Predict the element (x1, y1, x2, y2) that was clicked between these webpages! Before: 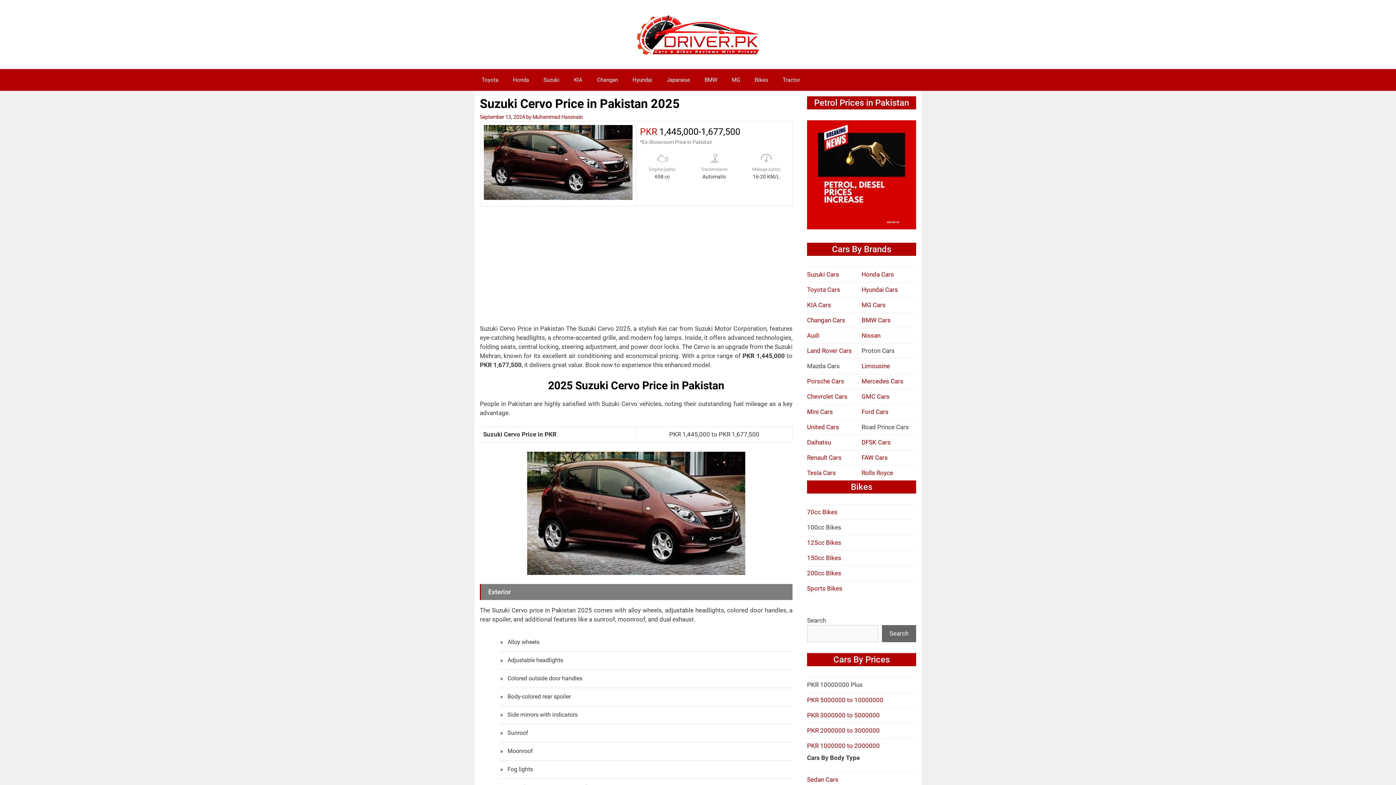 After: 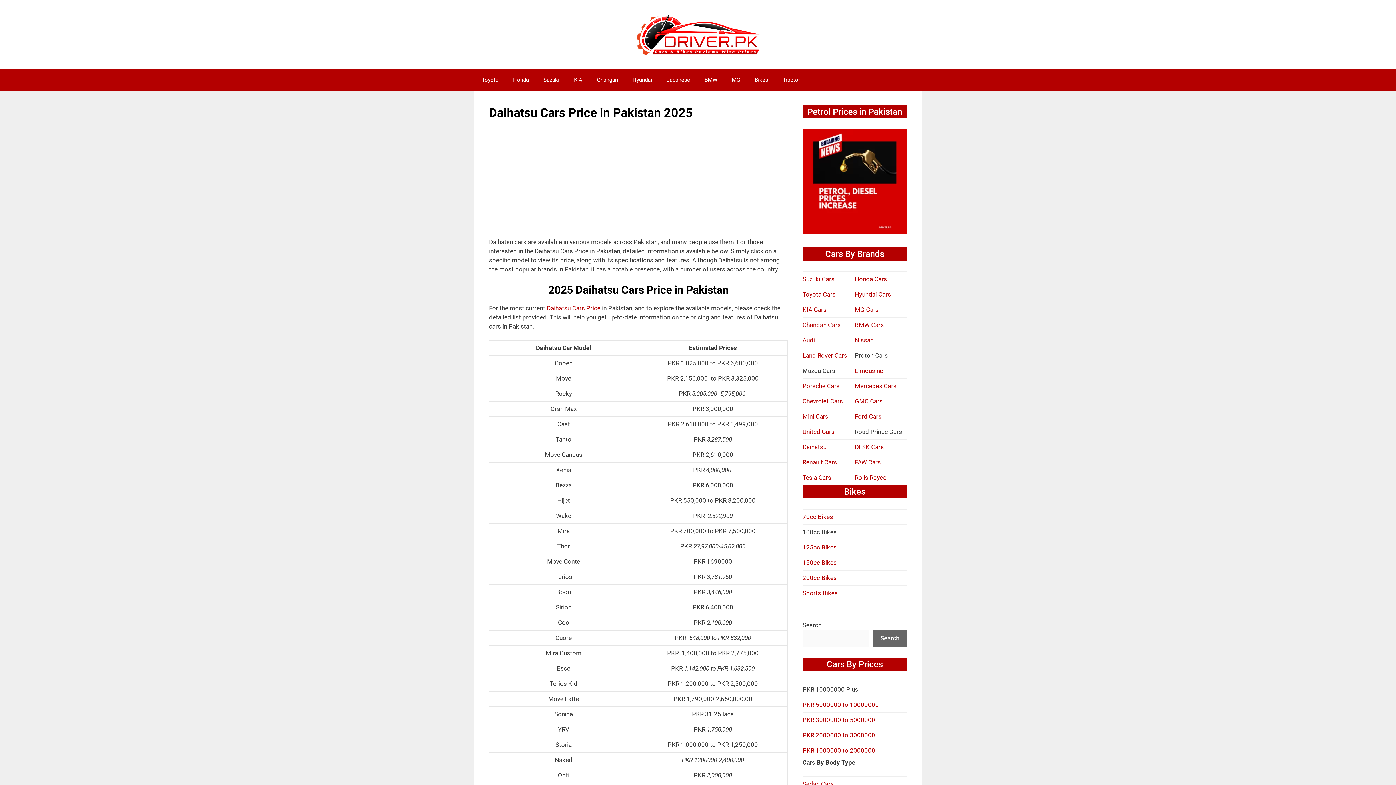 Action: bbox: (807, 439, 831, 446) label: Daihatsu